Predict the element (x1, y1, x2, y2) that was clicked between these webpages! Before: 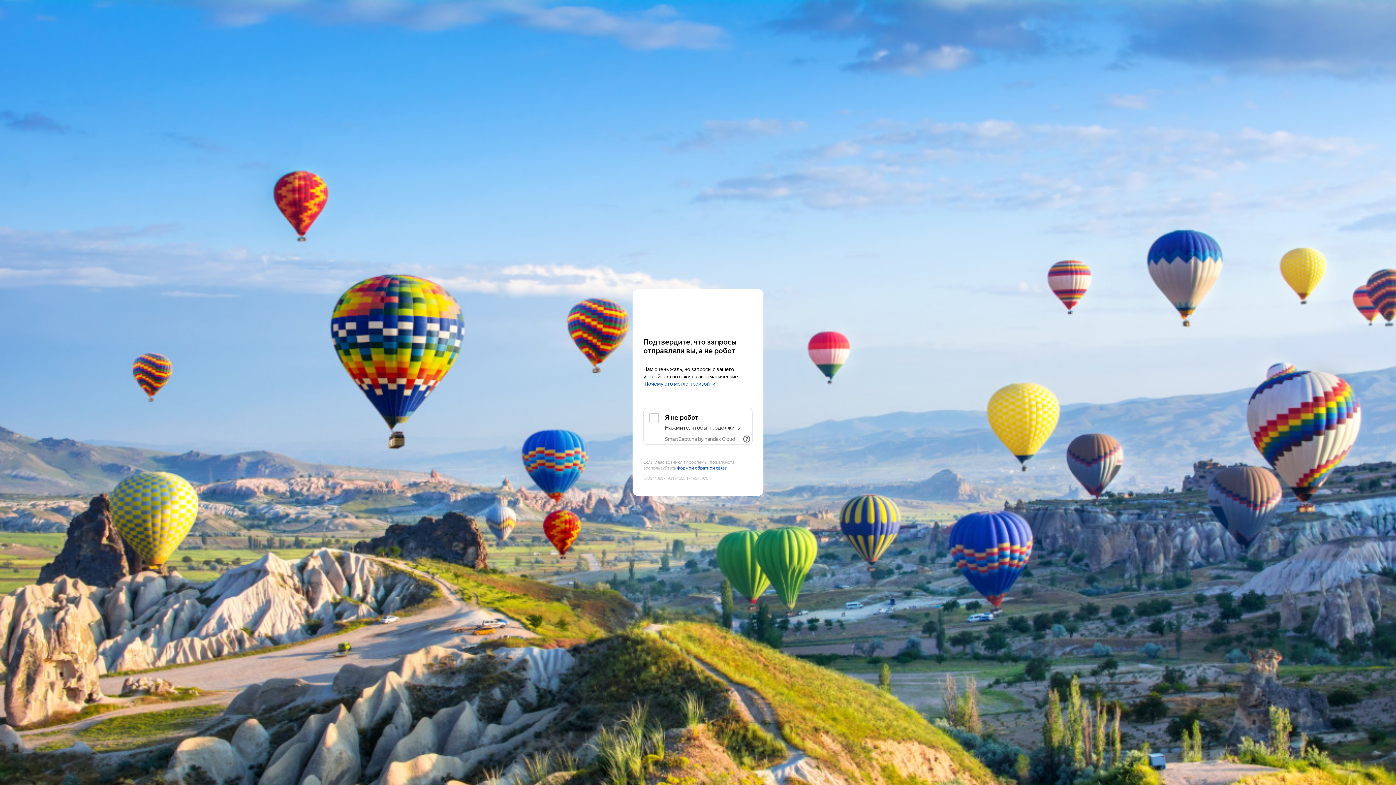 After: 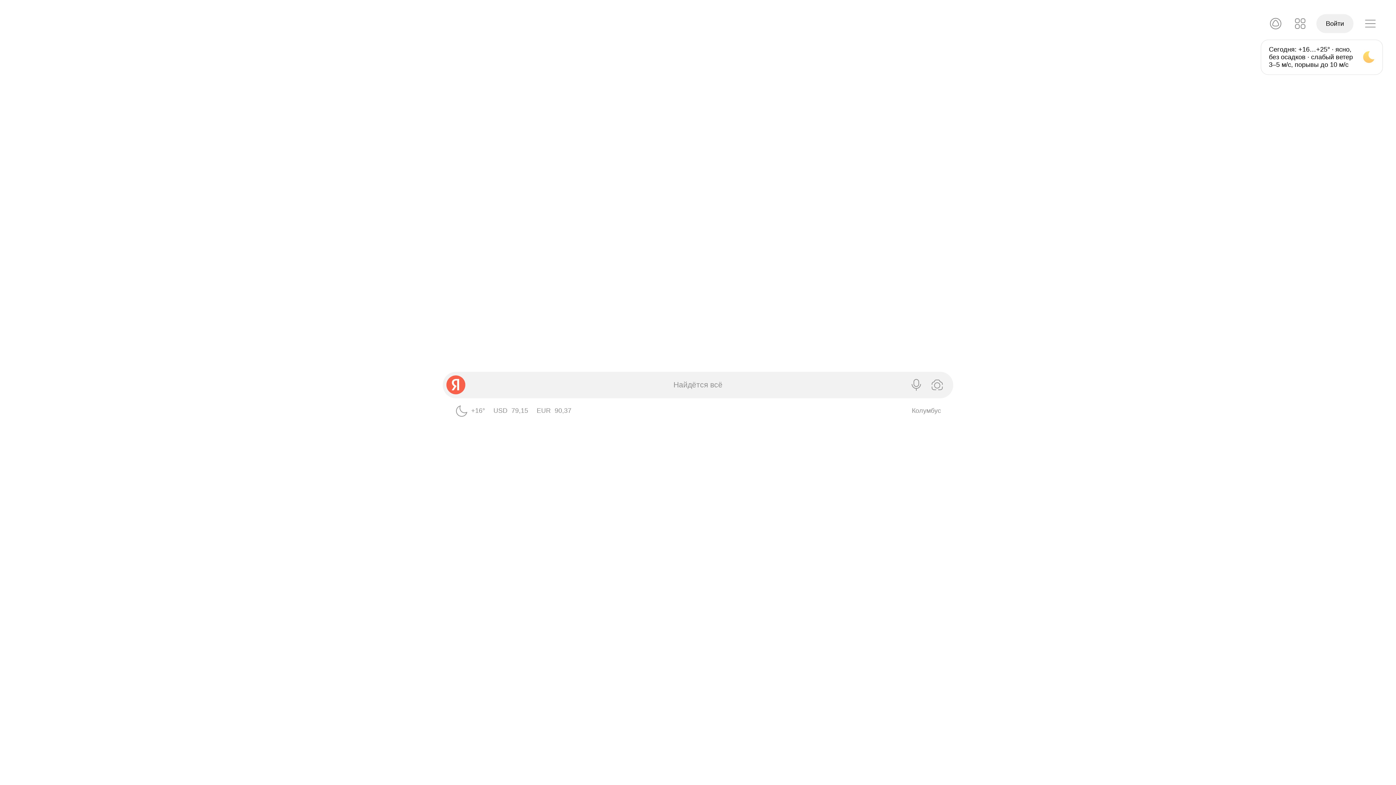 Action: bbox: (643, 303, 752, 316) label: Yandex